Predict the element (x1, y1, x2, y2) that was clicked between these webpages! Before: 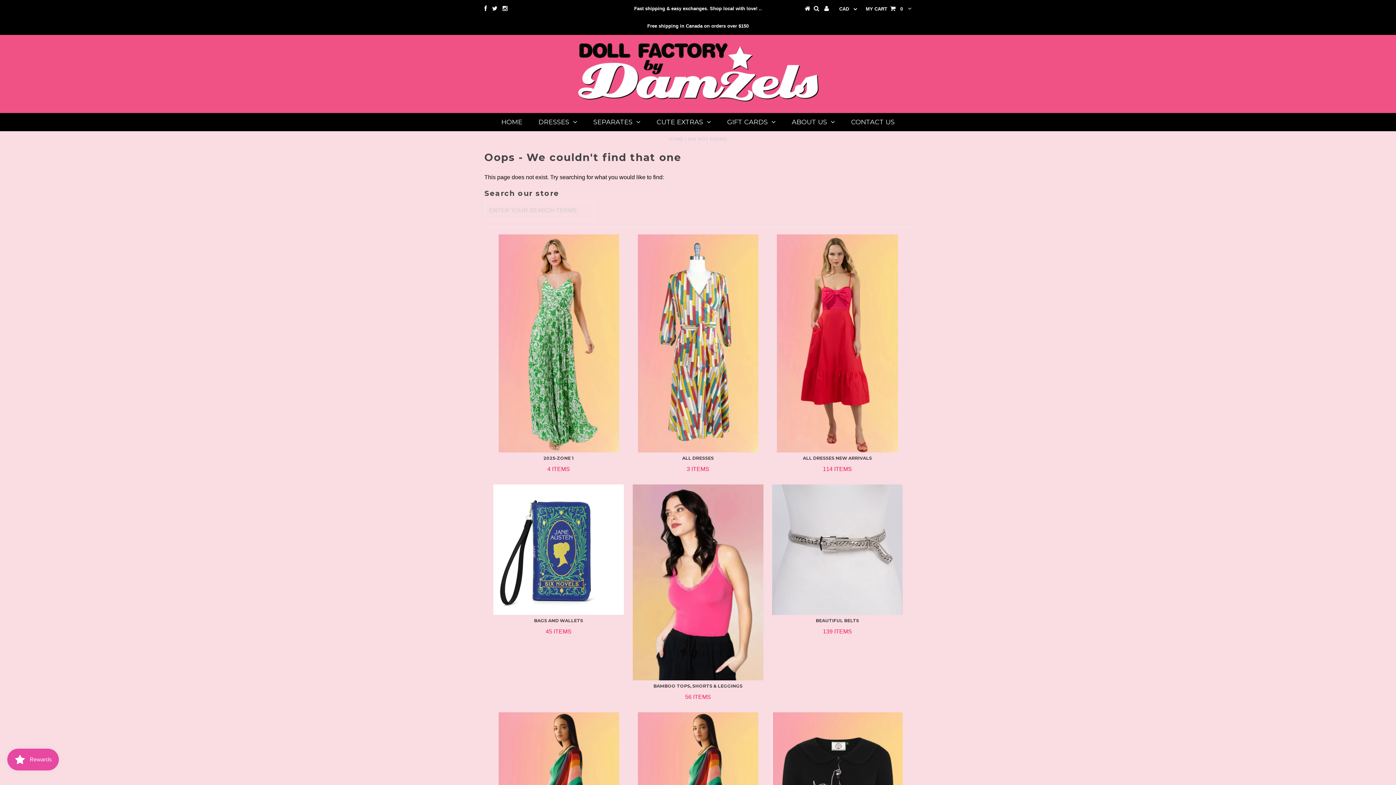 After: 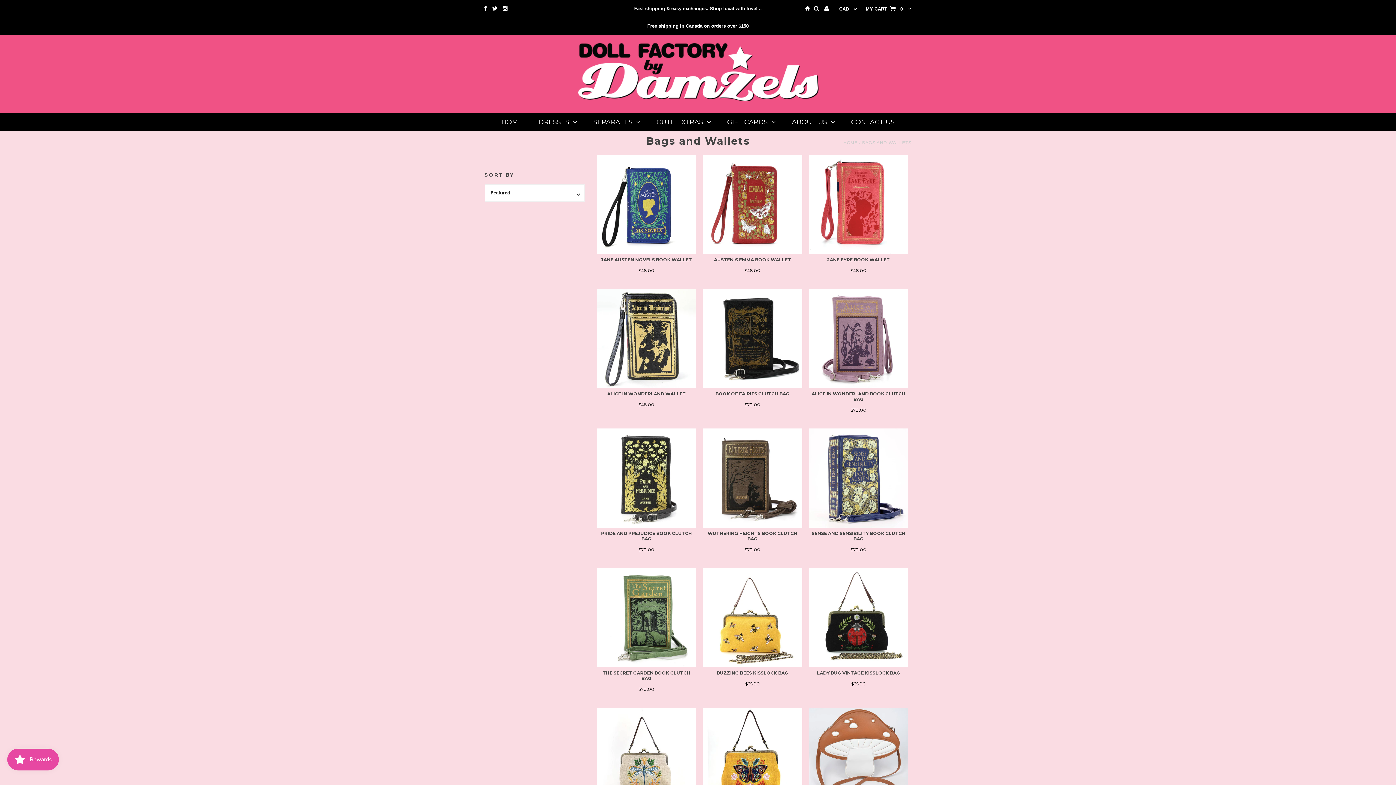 Action: label: BAGS AND WALLETS

45 ITEMS bbox: (495, 618, 621, 636)